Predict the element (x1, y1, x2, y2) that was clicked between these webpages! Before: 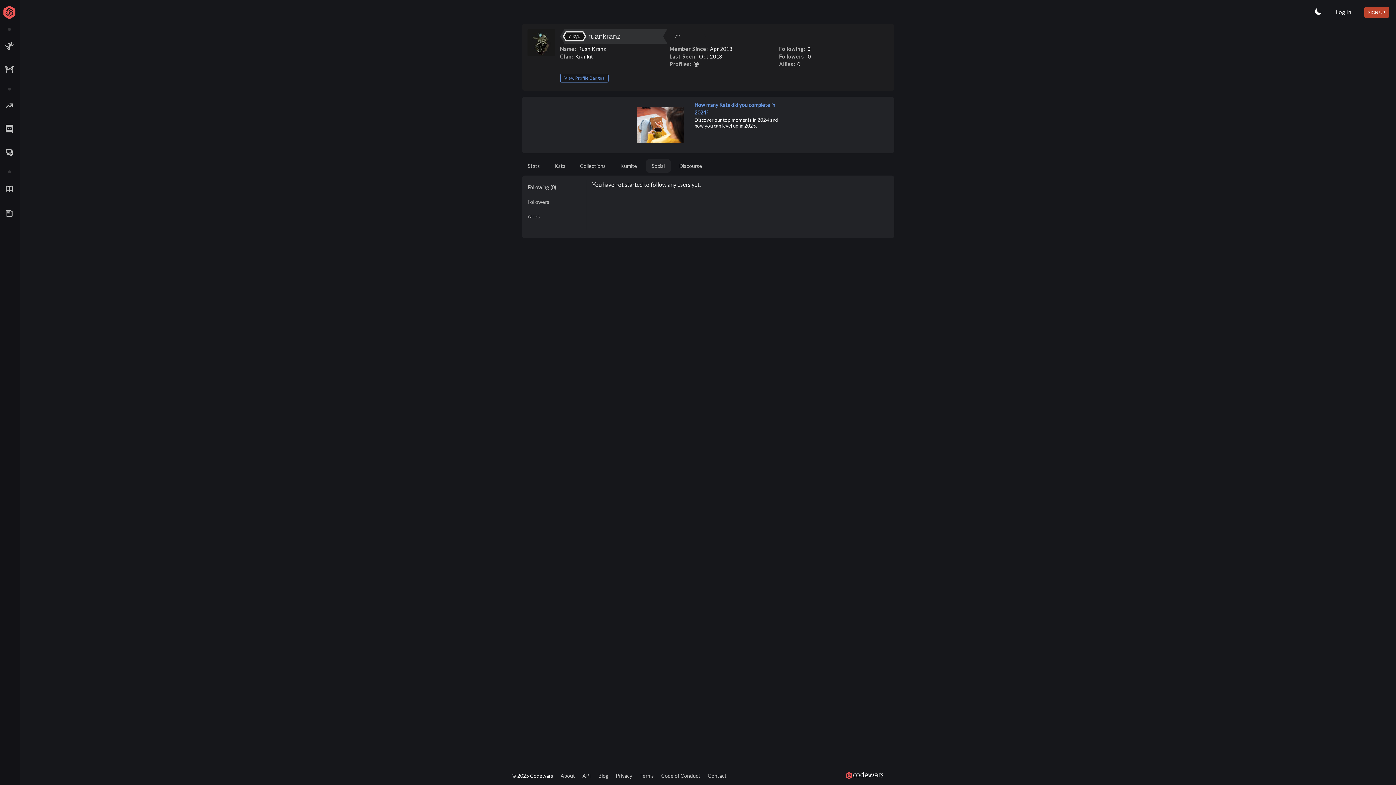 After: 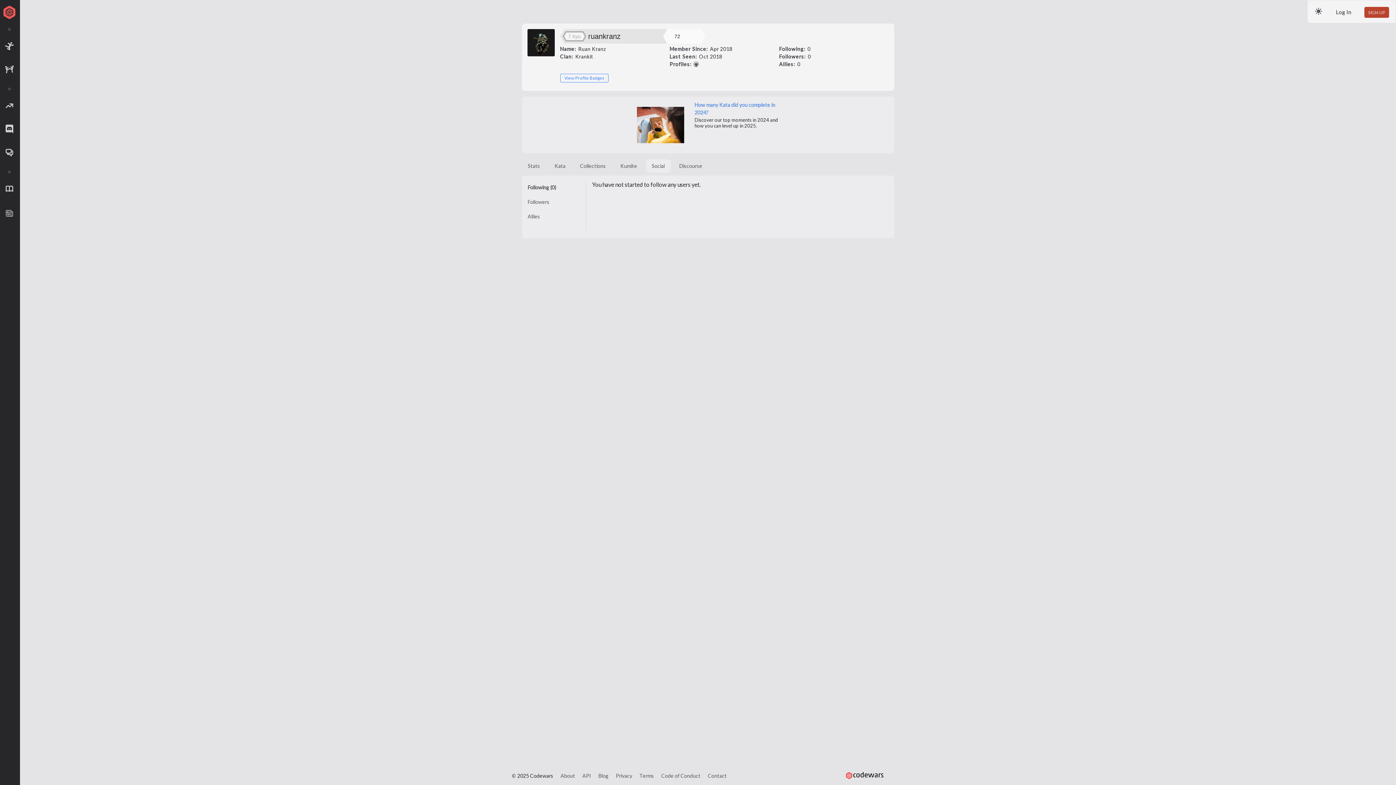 Action: bbox: (1314, 6, 1323, 15)